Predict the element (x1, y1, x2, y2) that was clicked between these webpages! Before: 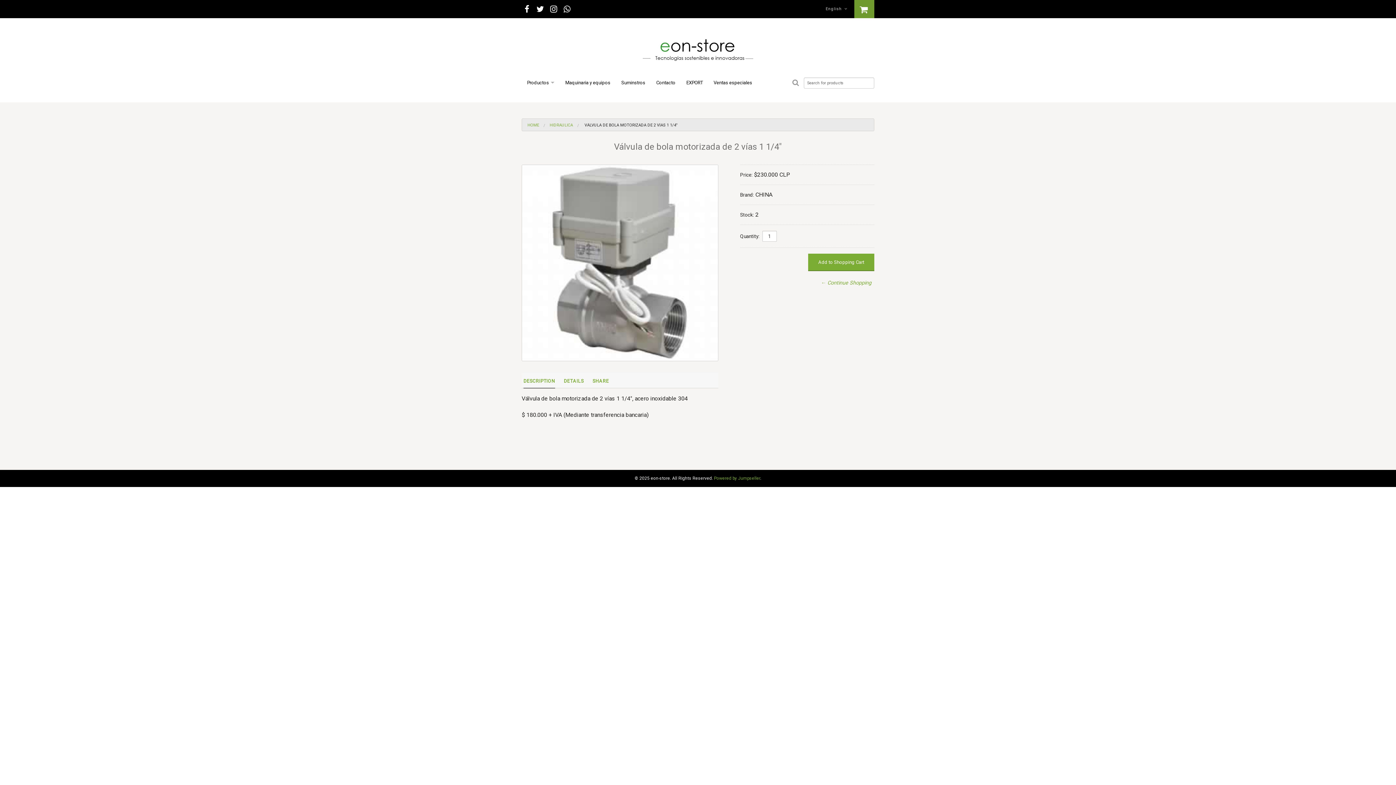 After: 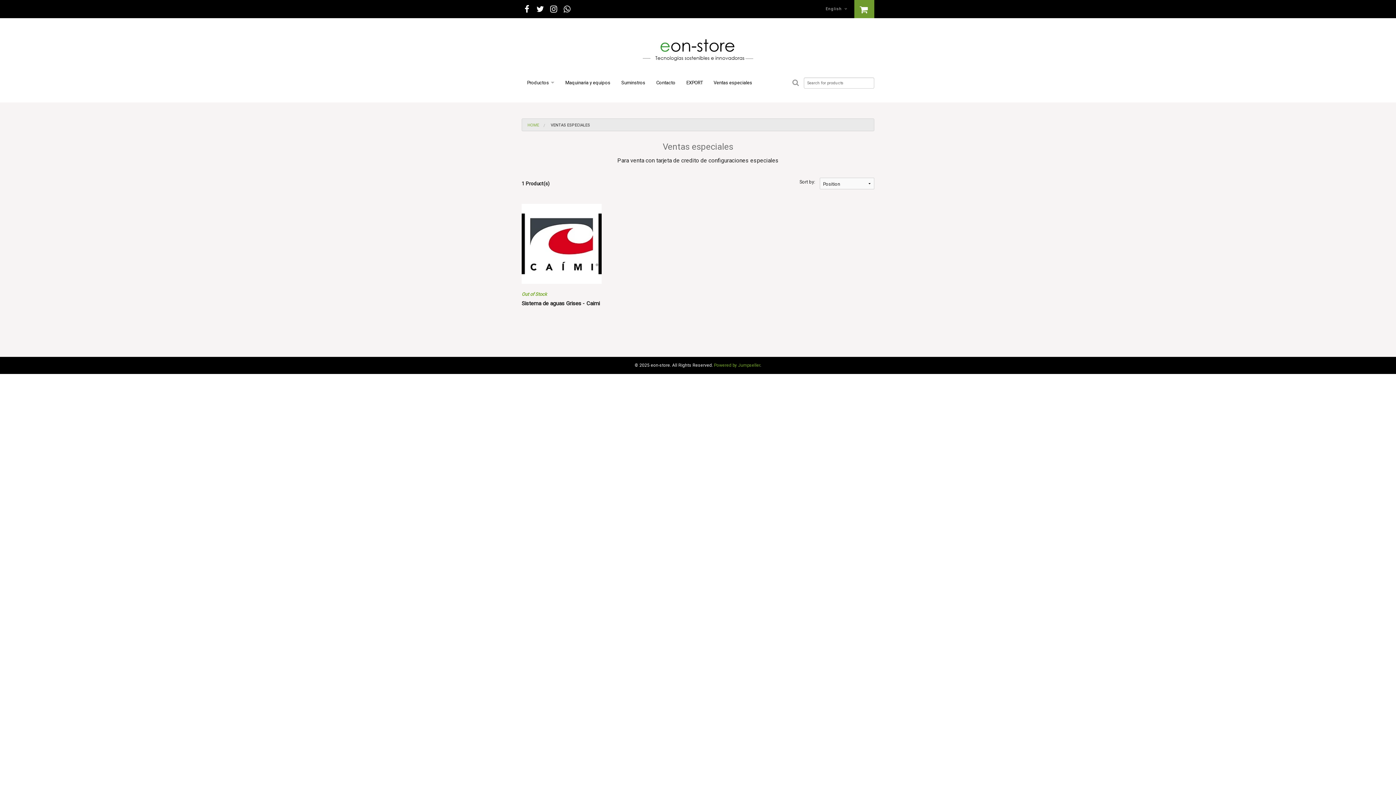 Action: label: Ventas especiales bbox: (708, 74, 757, 90)